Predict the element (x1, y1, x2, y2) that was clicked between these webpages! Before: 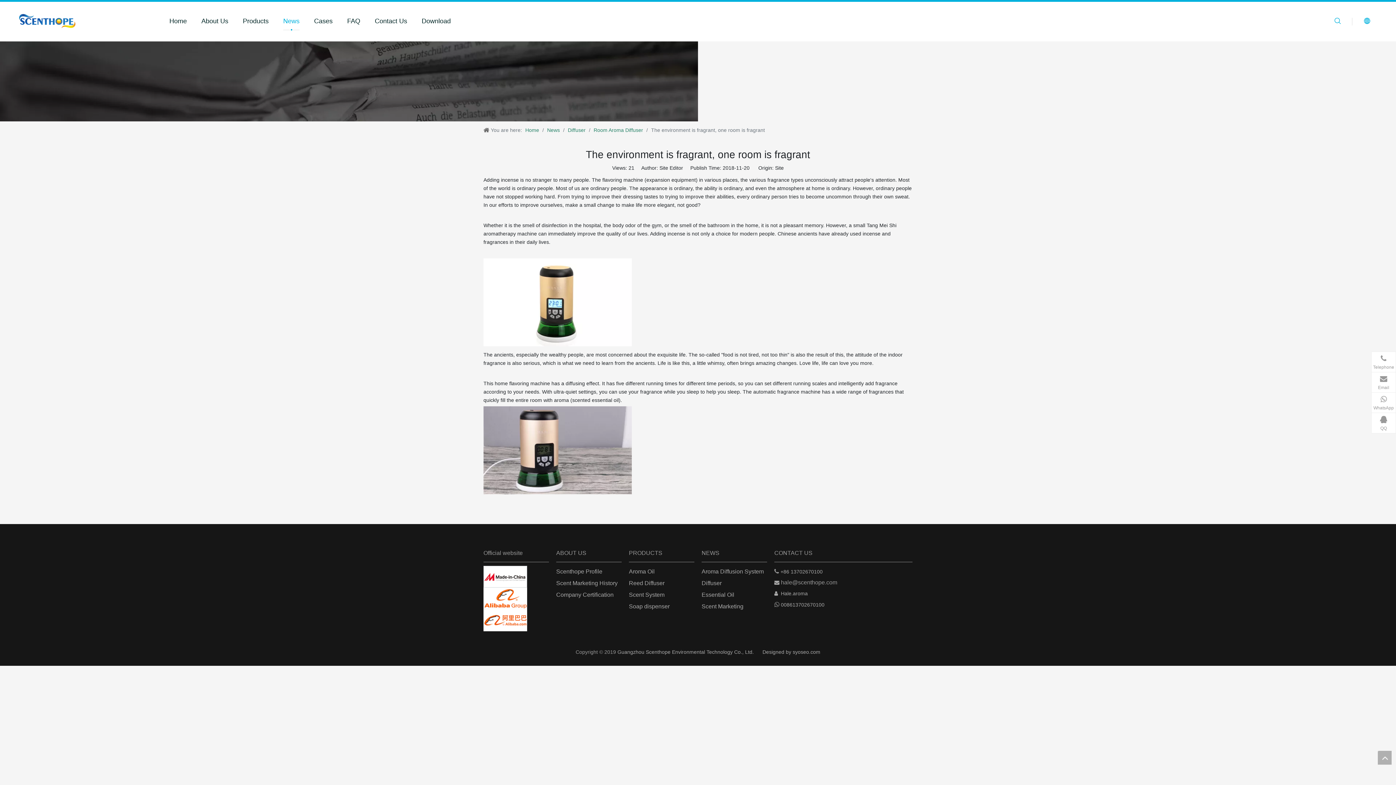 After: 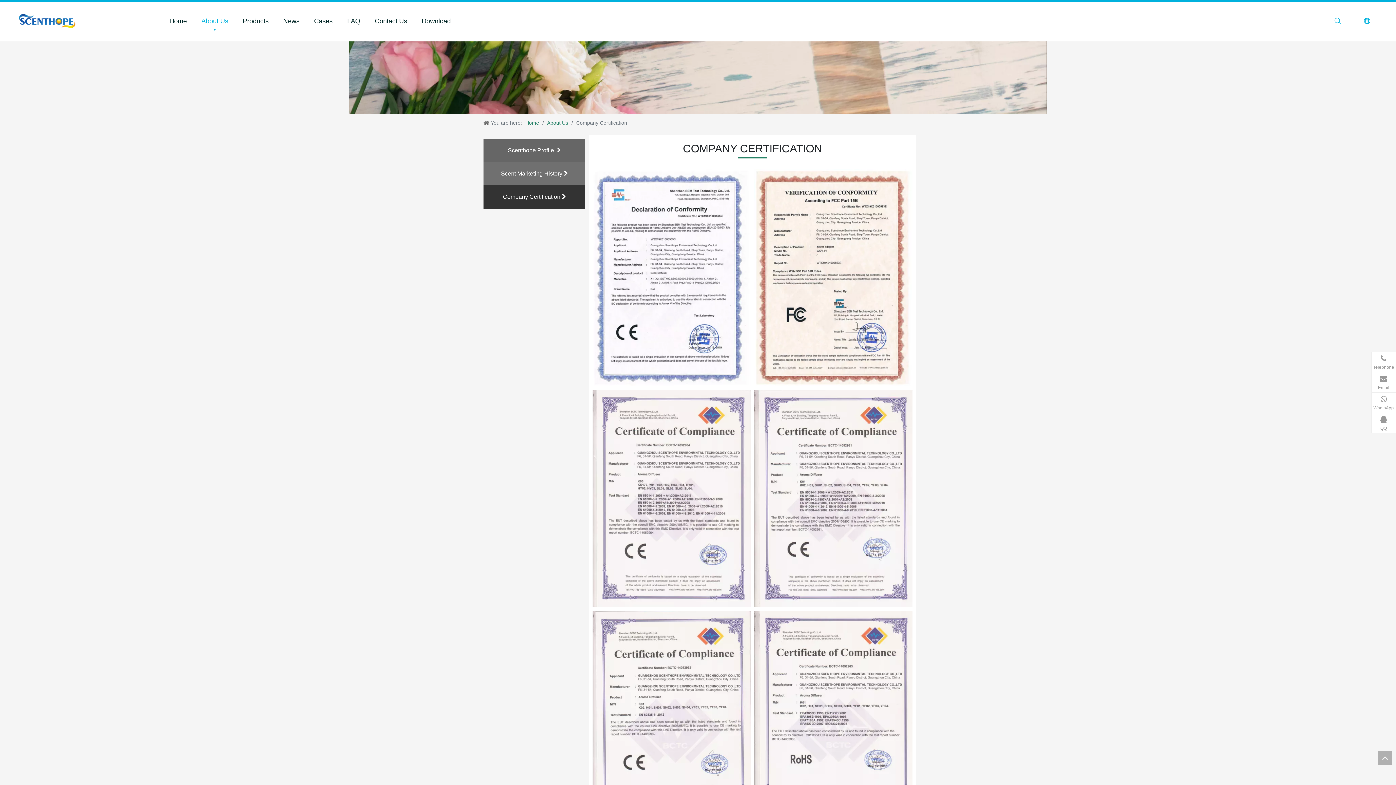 Action: label: Company Certification bbox: (556, 592, 613, 598)